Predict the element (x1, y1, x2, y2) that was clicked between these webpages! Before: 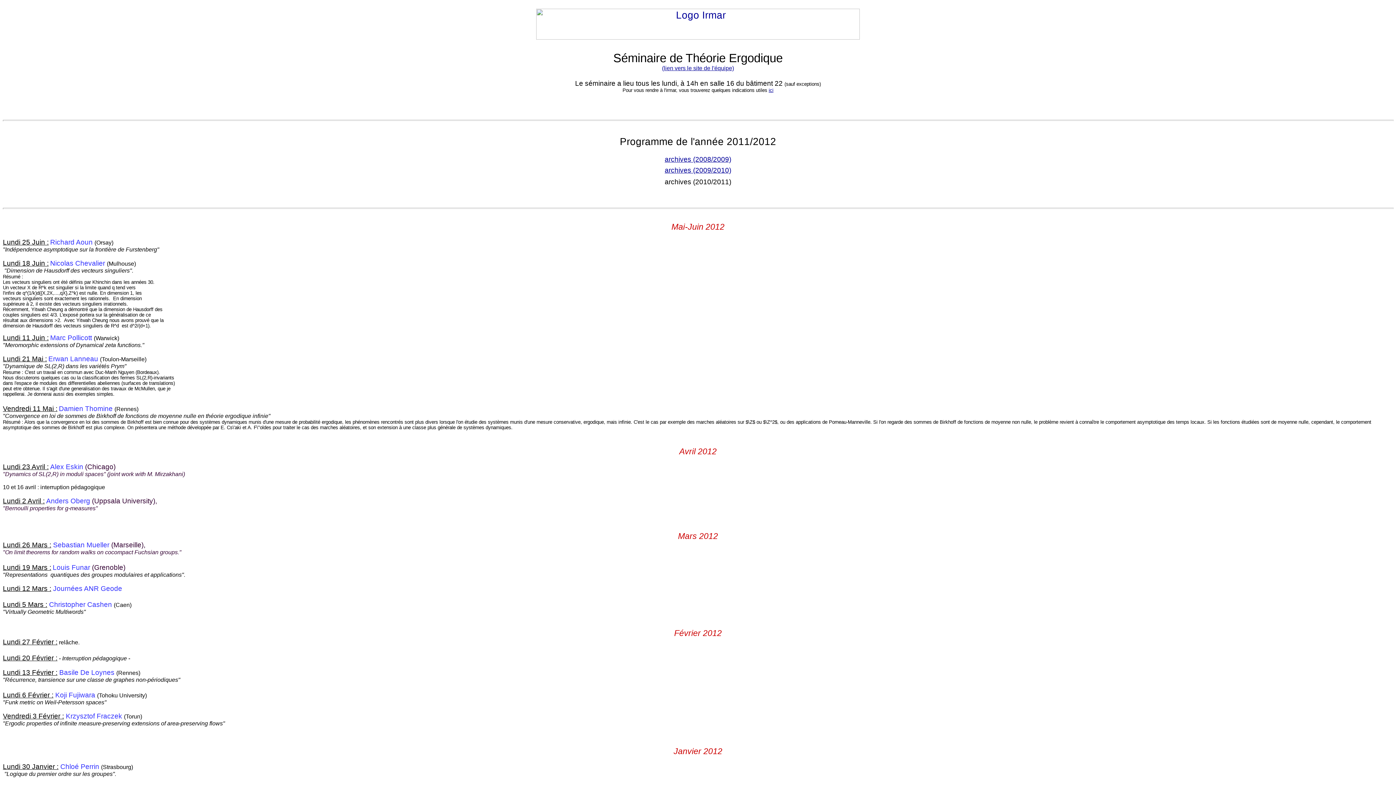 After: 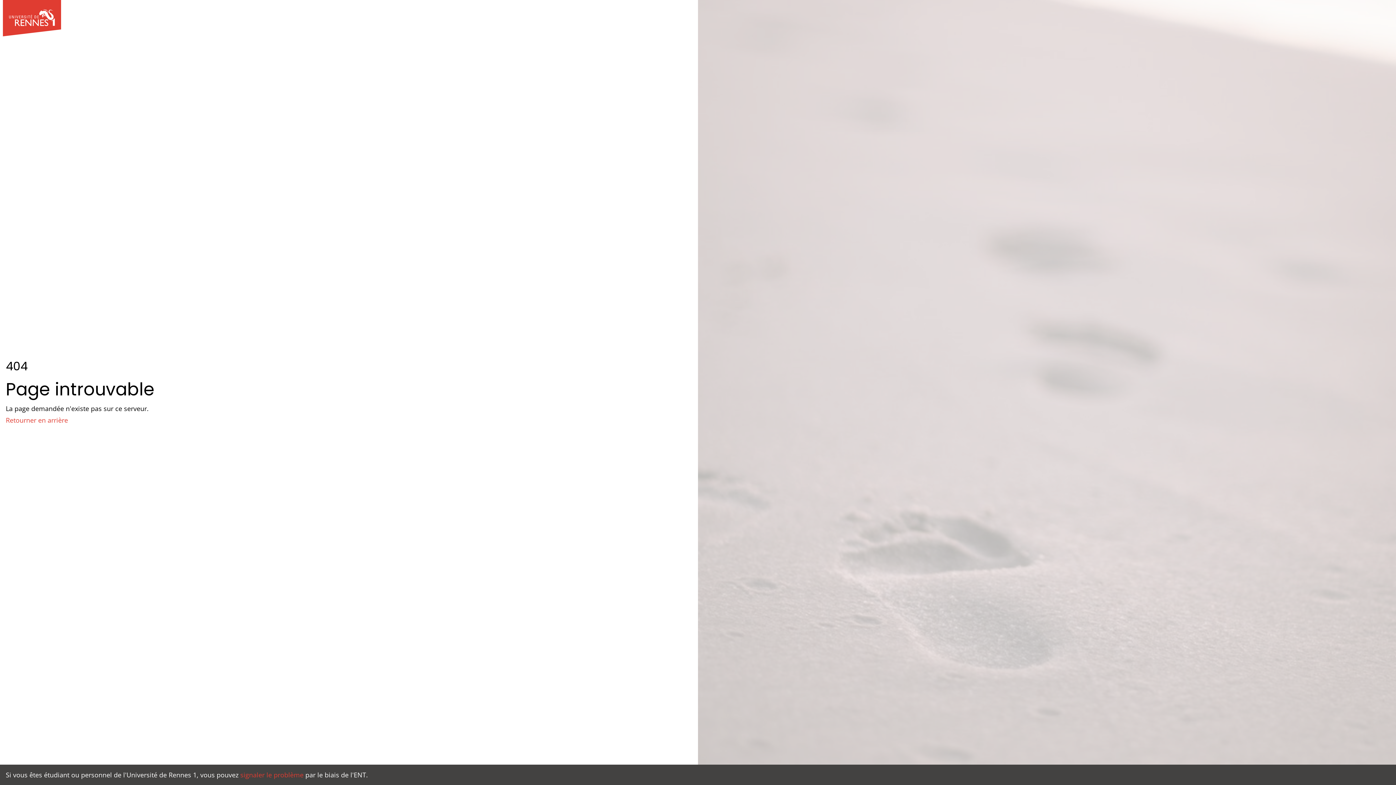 Action: label: archives (2009/2010) bbox: (664, 163, 731, 174)